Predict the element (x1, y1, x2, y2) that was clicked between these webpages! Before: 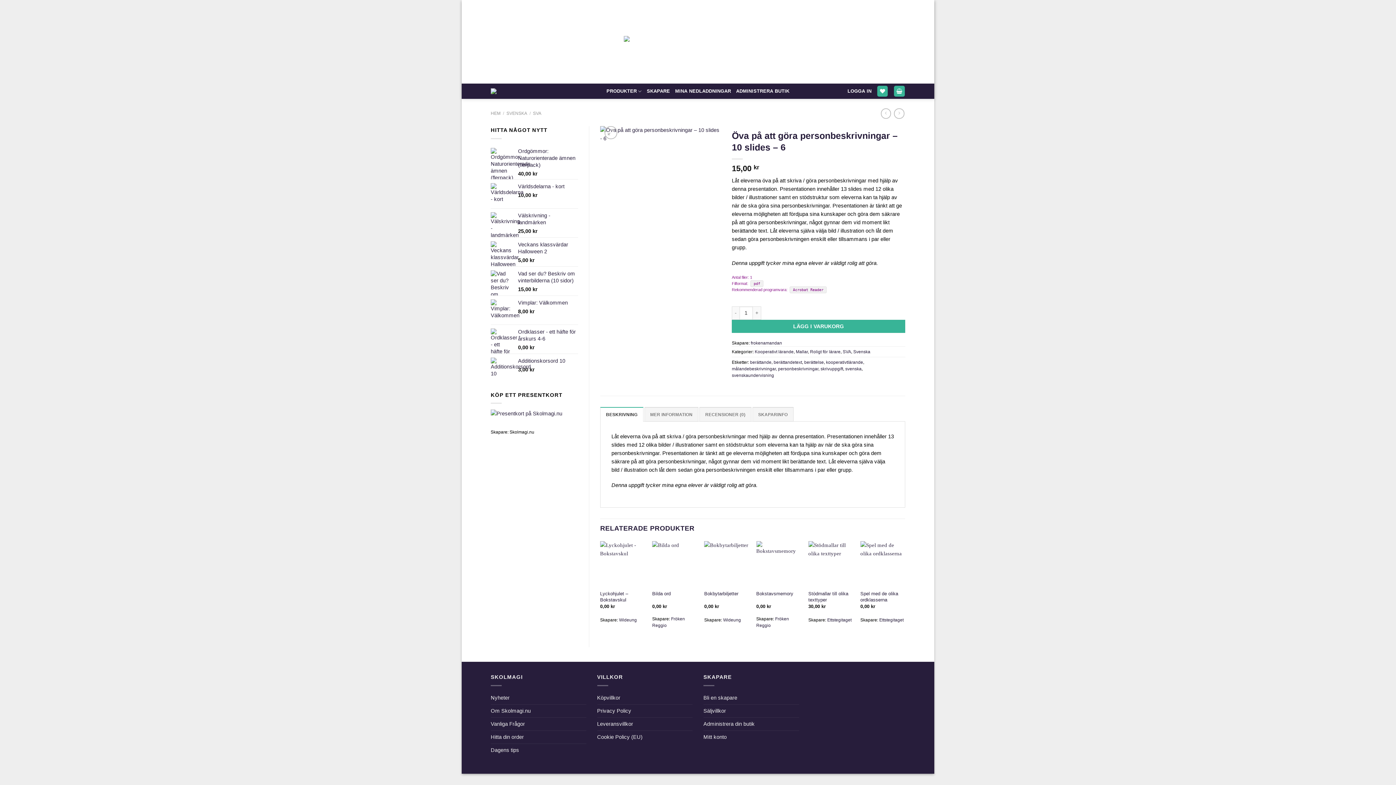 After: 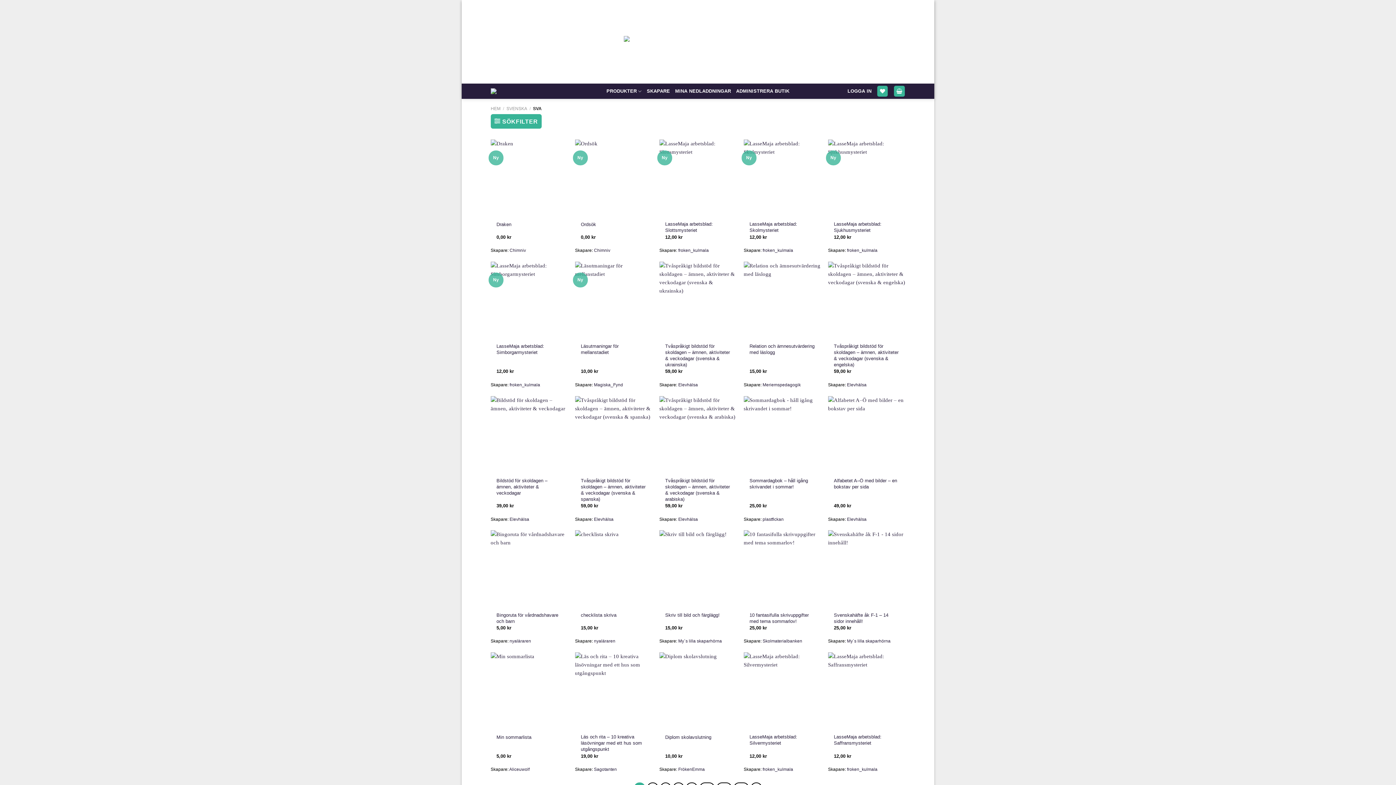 Action: bbox: (533, 110, 541, 115) label: SVA